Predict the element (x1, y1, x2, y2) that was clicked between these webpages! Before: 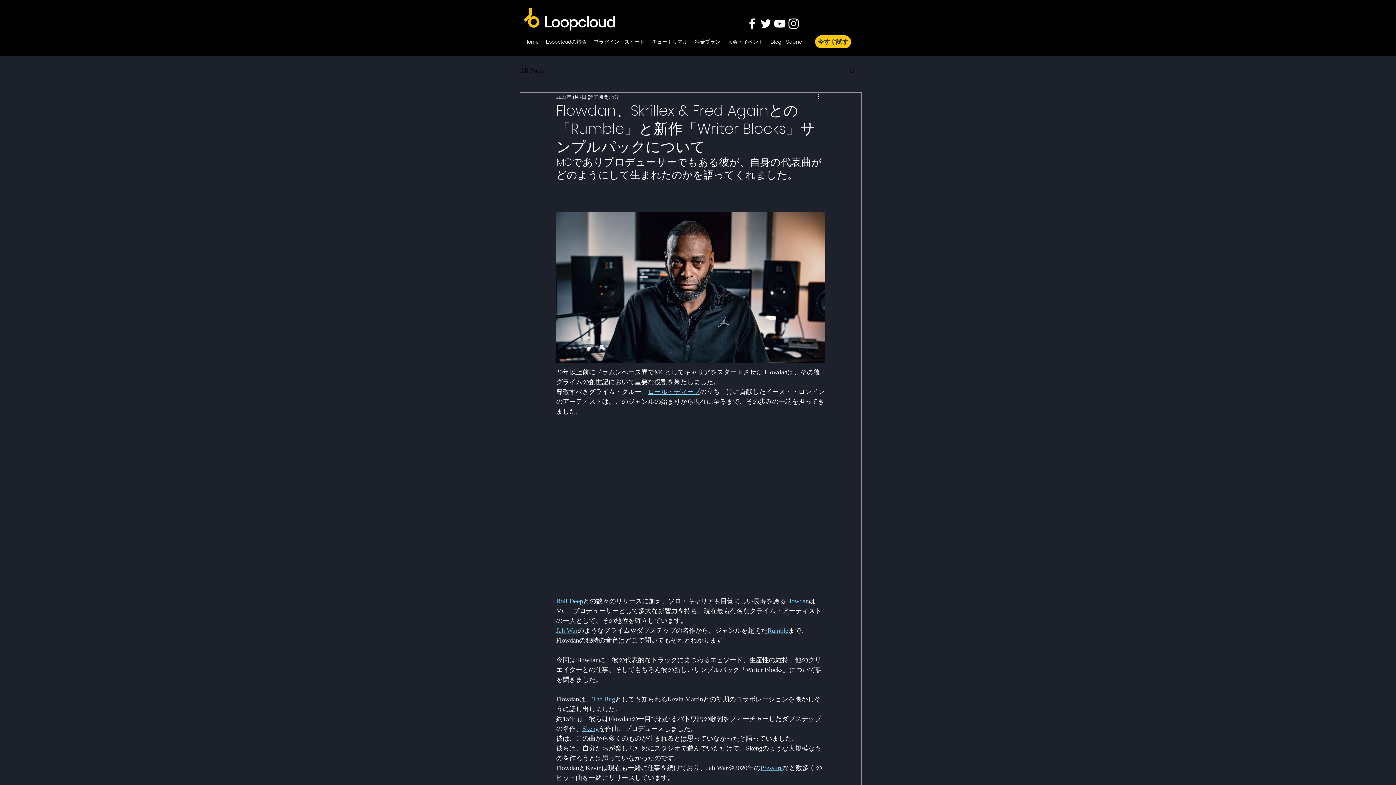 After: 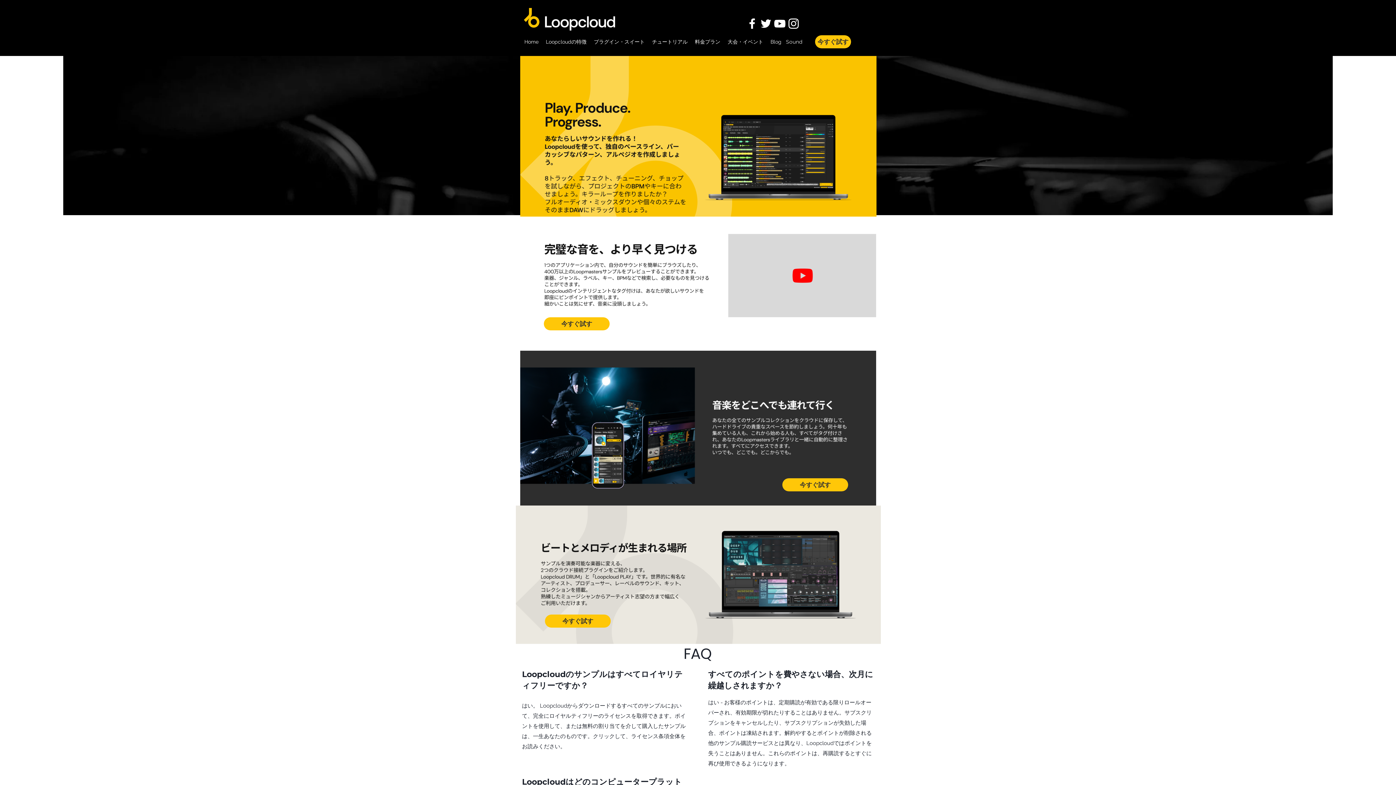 Action: label: Loopcloudの特徴 bbox: (542, 30, 590, 53)